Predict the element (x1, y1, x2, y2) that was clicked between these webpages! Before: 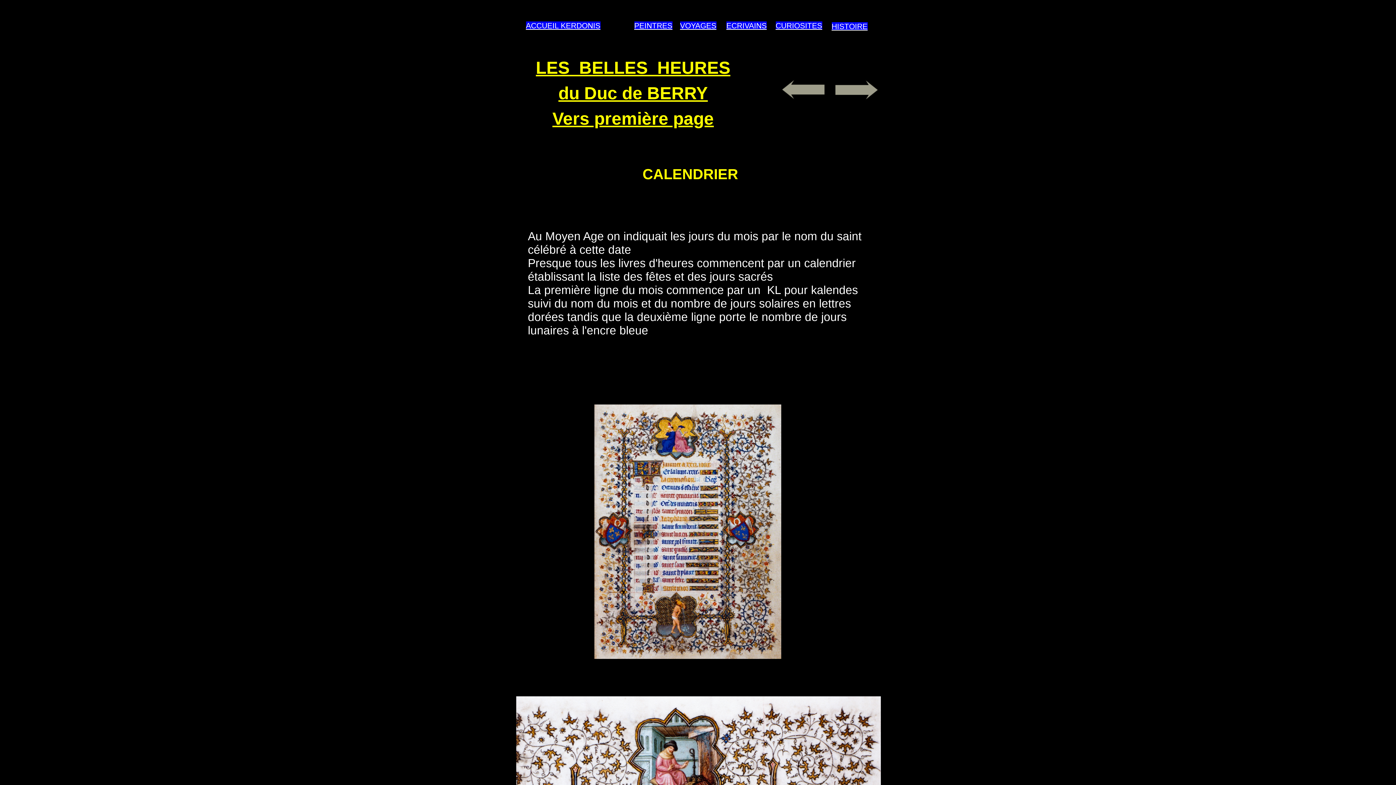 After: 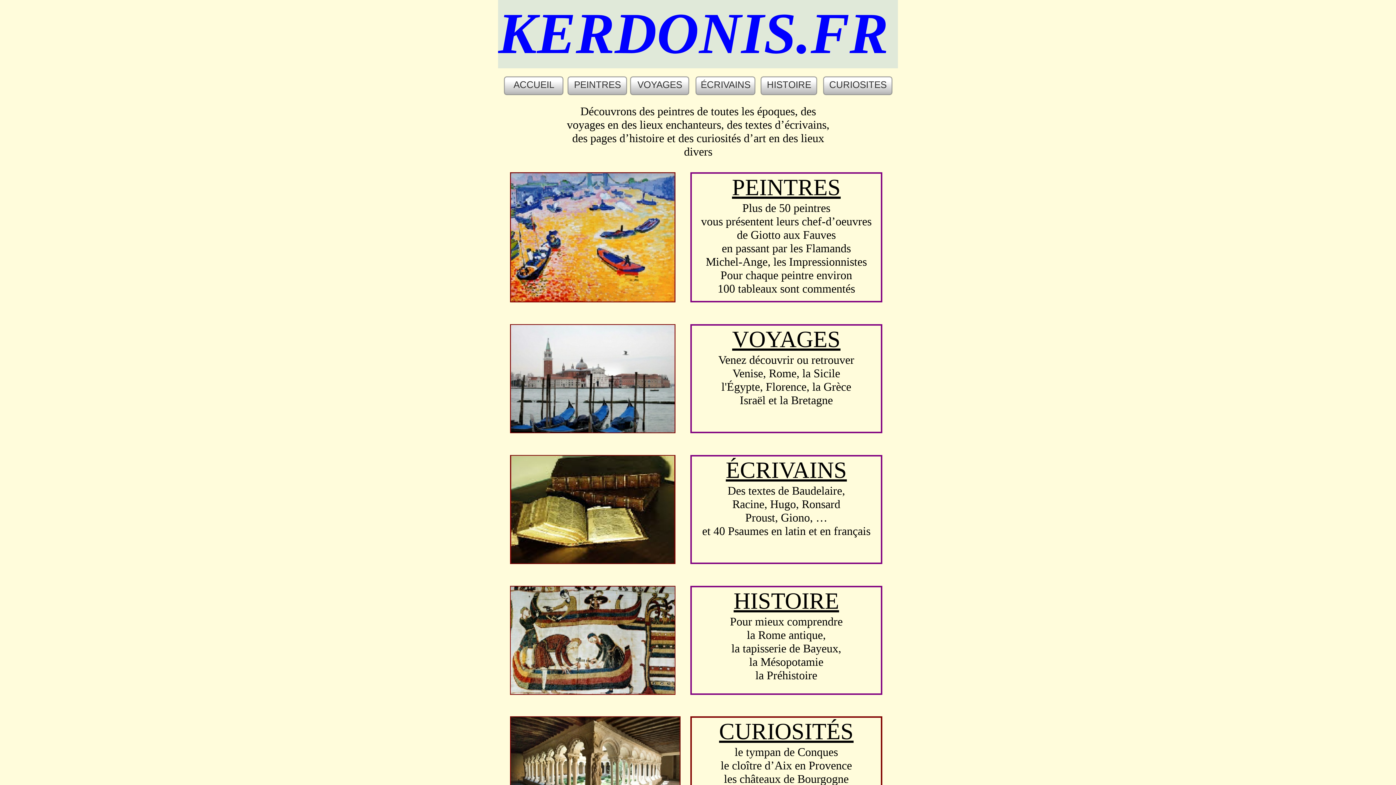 Action: bbox: (526, 21, 600, 29) label: ACCUEIL KERDONIS